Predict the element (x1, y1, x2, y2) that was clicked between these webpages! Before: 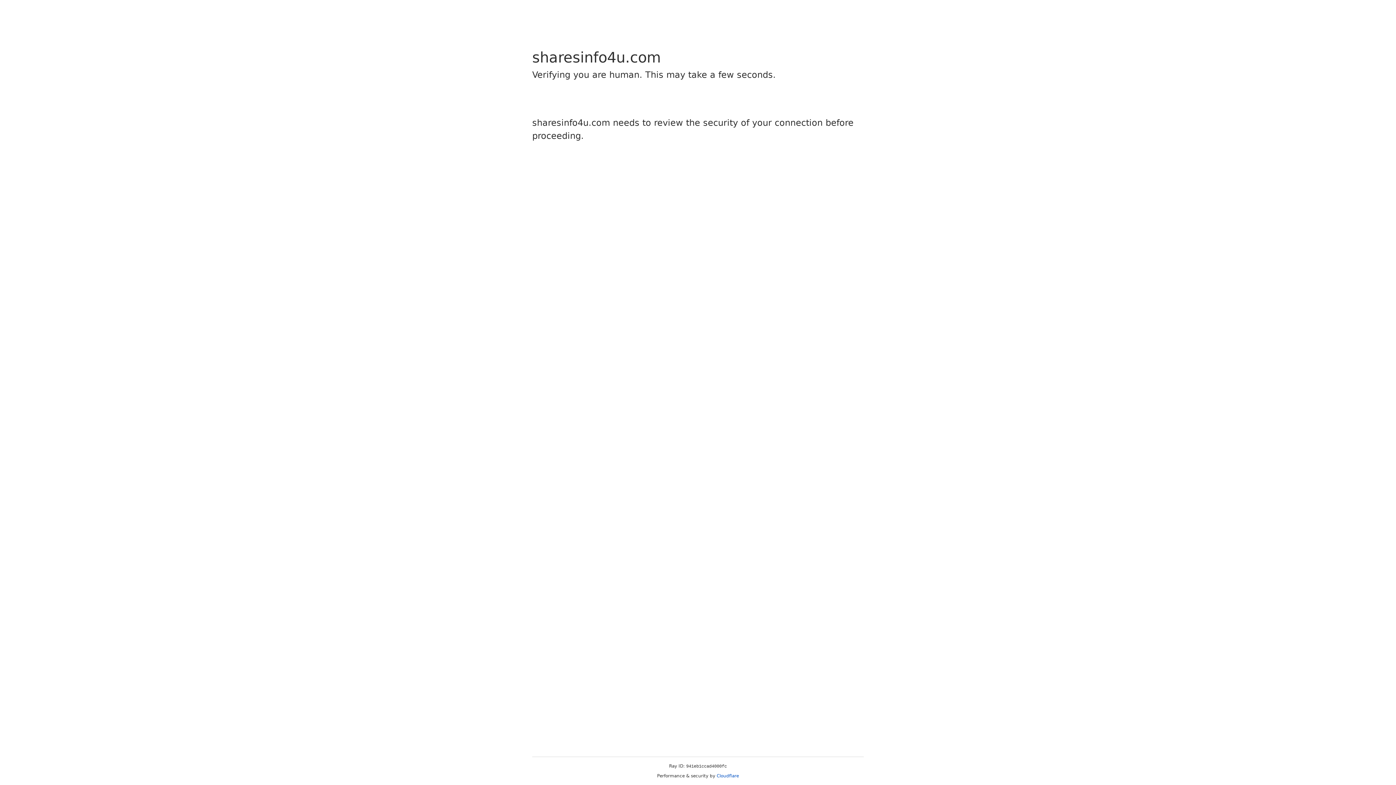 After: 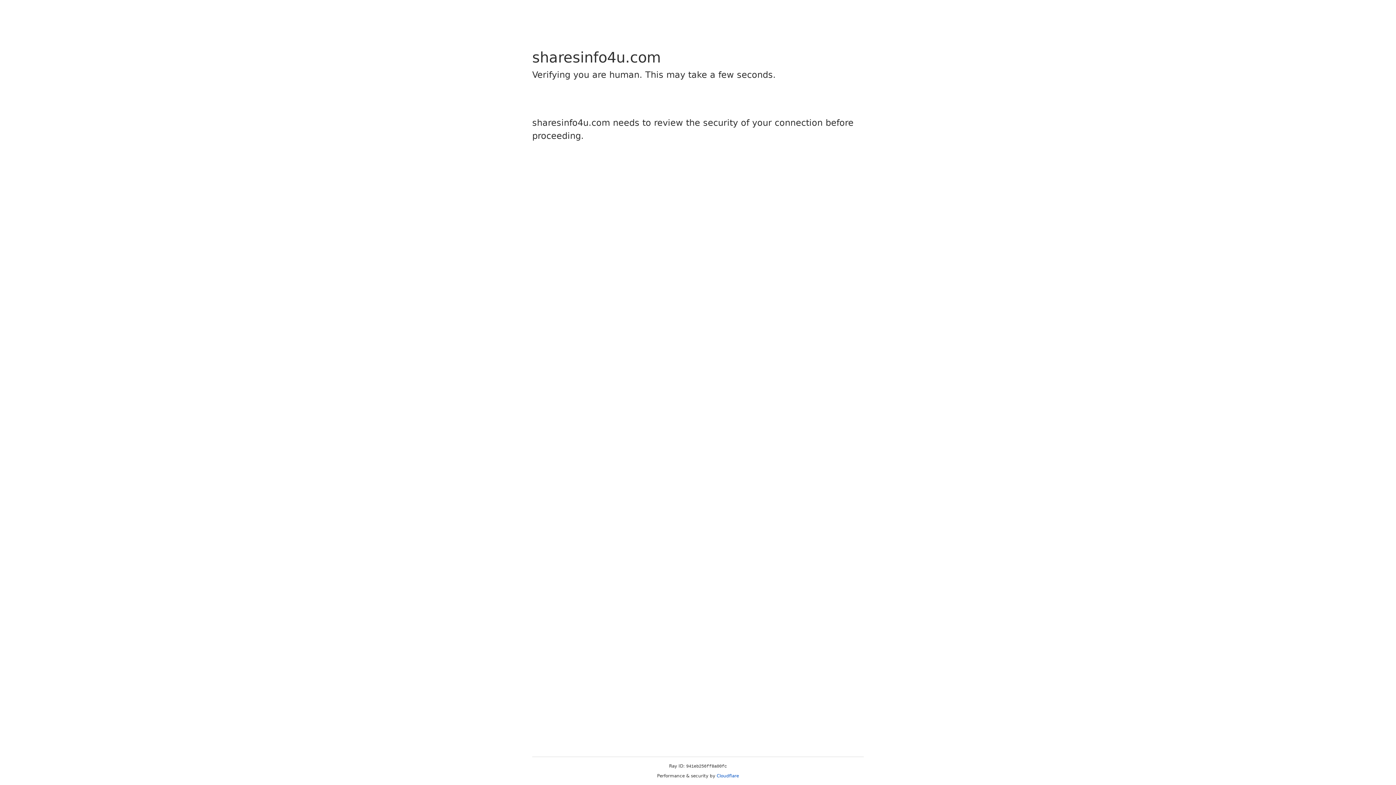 Action: bbox: (716, 773, 739, 778) label: Cloudflare